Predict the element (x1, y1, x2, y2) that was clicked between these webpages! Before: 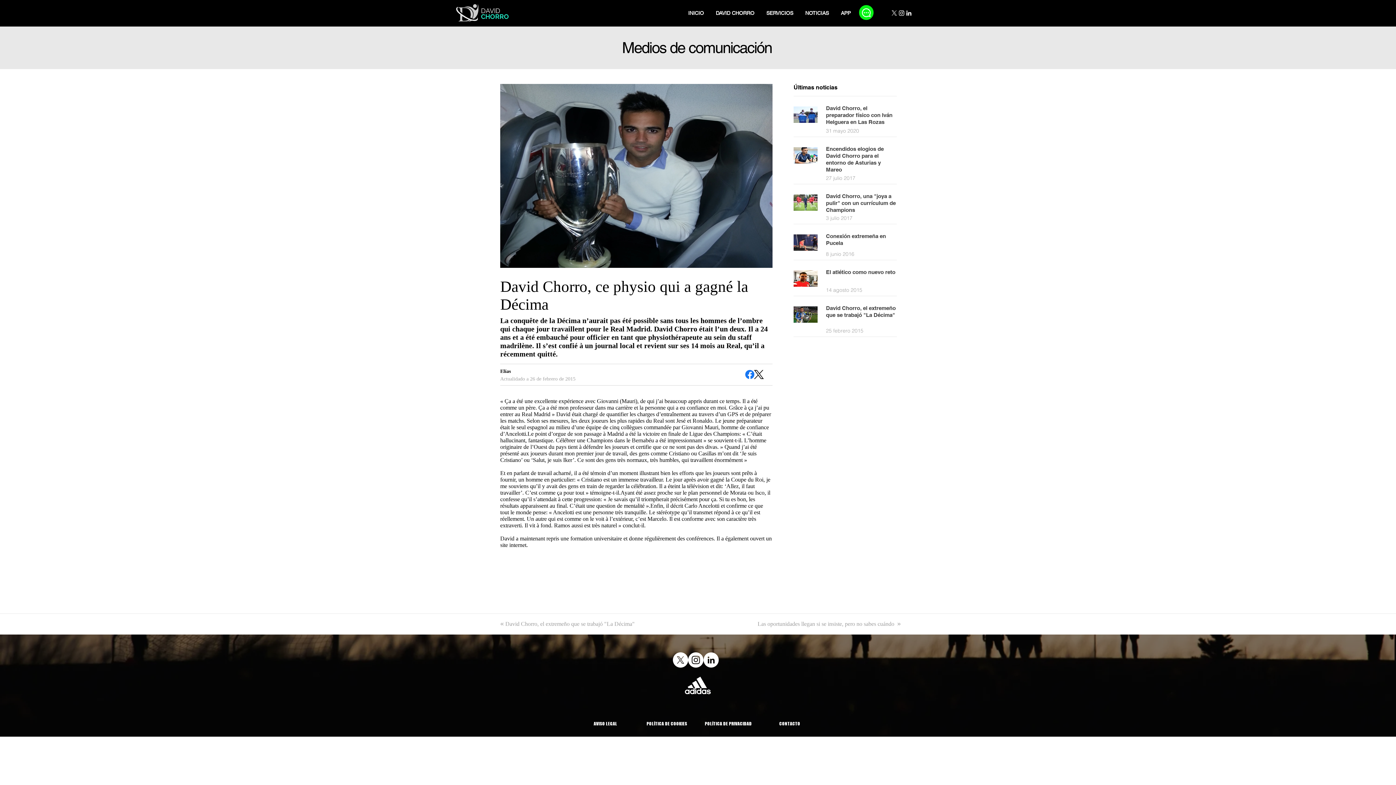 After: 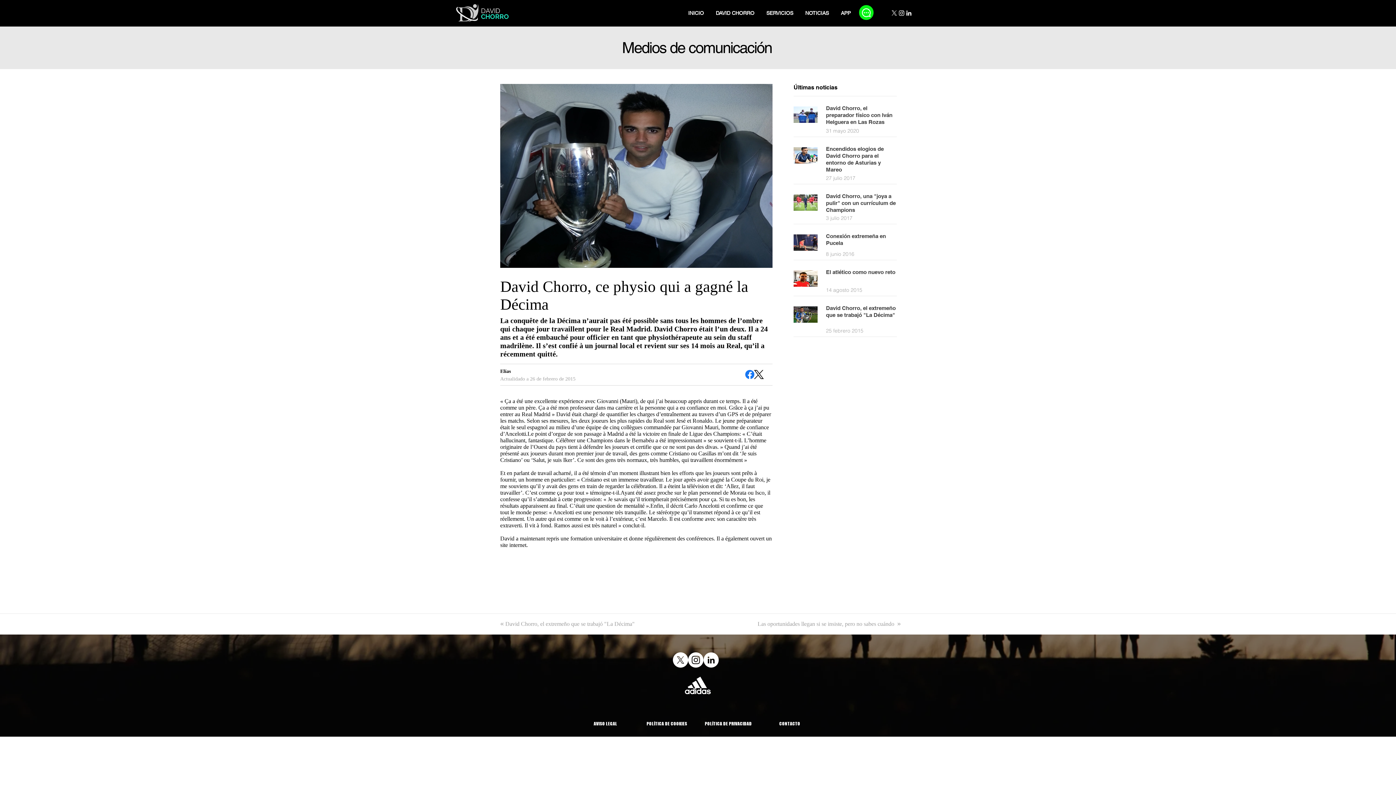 Action: bbox: (703, 652, 718, 668) label: LinkedIn - círculo blanco